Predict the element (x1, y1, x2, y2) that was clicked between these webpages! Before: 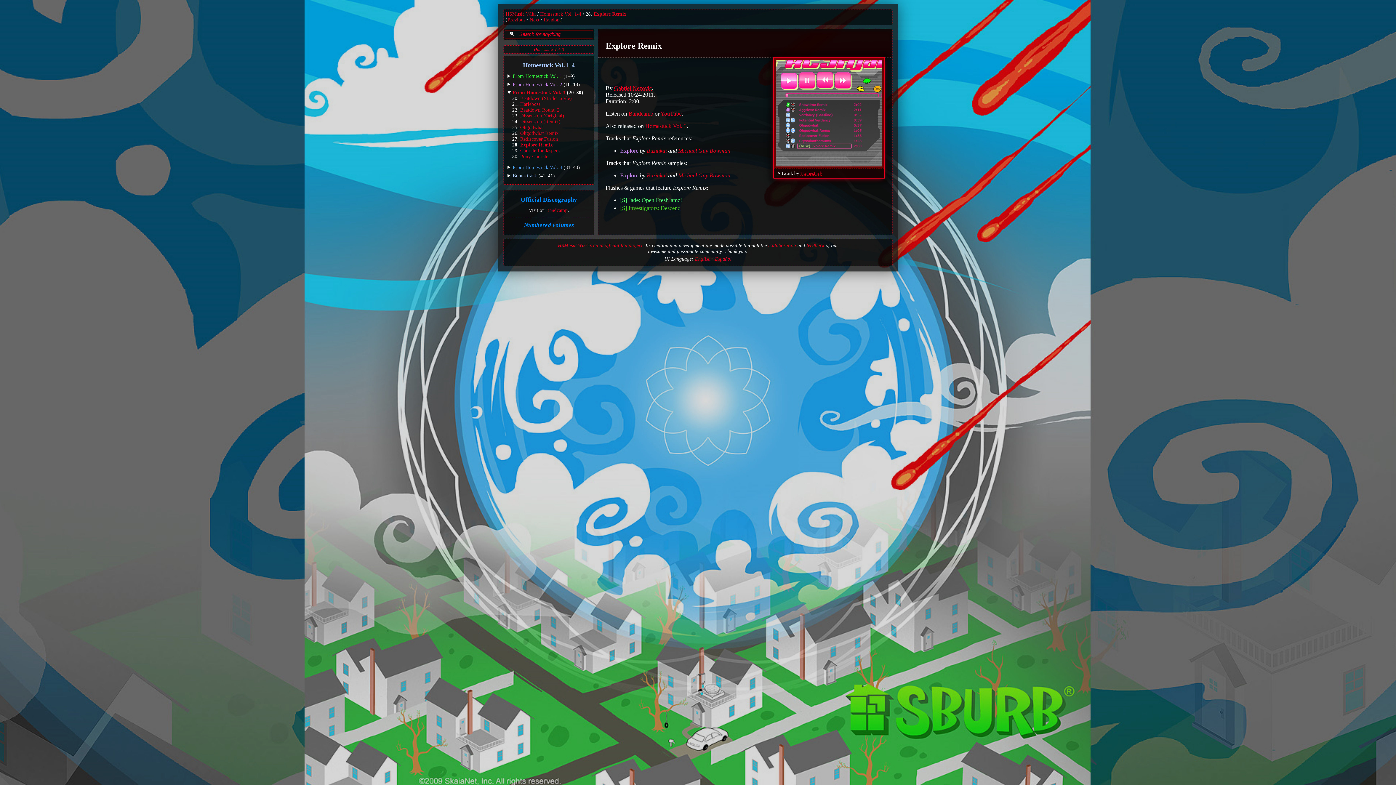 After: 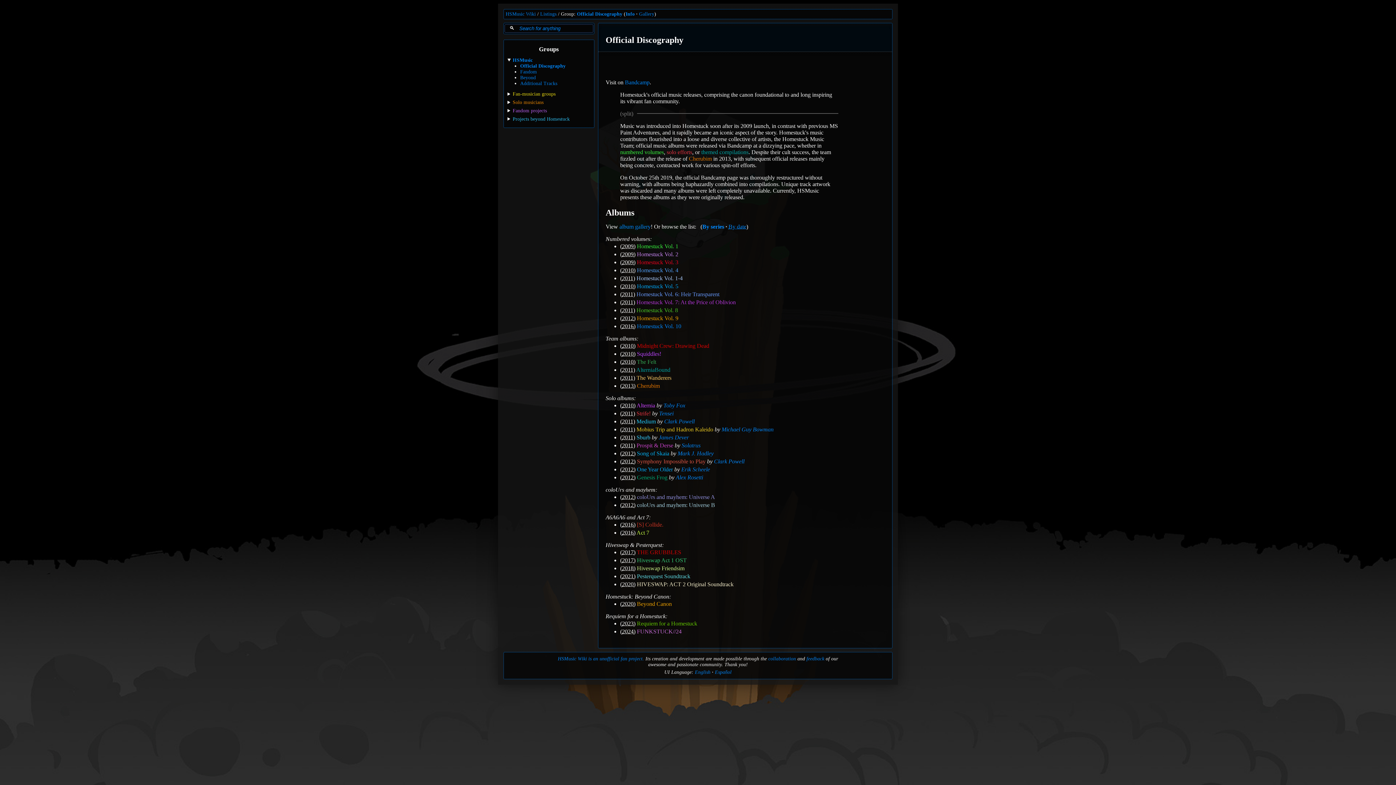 Action: bbox: (520, 196, 577, 203) label: Official Discography